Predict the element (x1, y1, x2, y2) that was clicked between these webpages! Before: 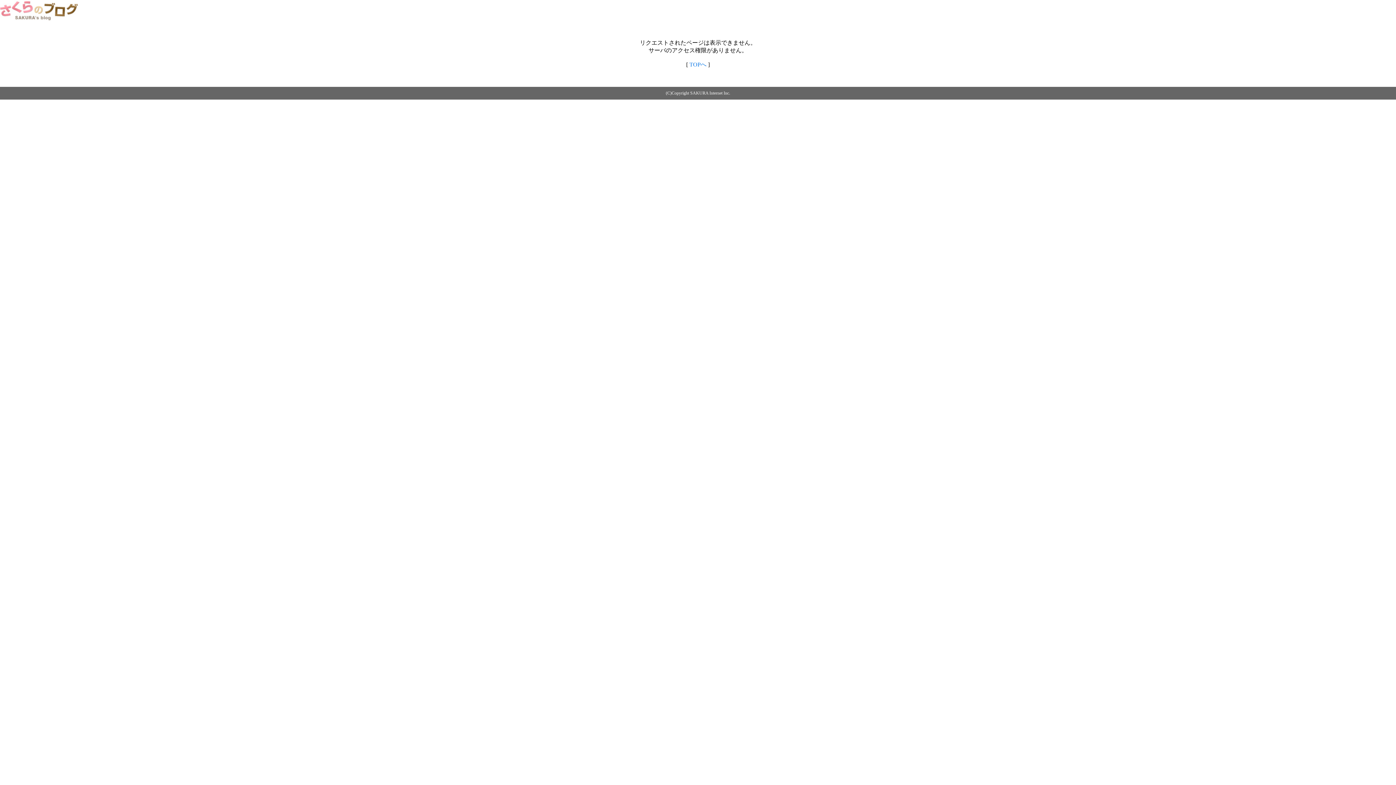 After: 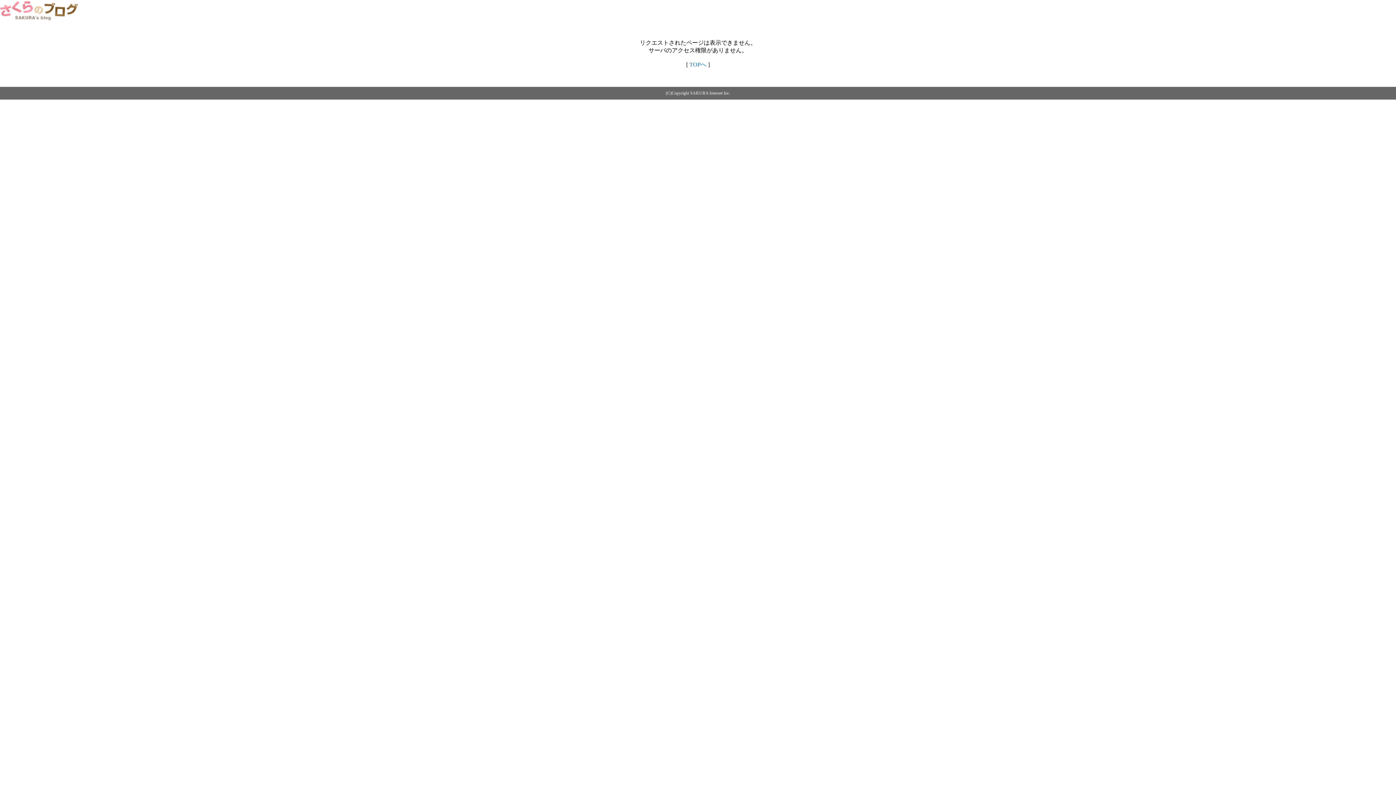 Action: bbox: (689, 61, 706, 67) label: TOPへ